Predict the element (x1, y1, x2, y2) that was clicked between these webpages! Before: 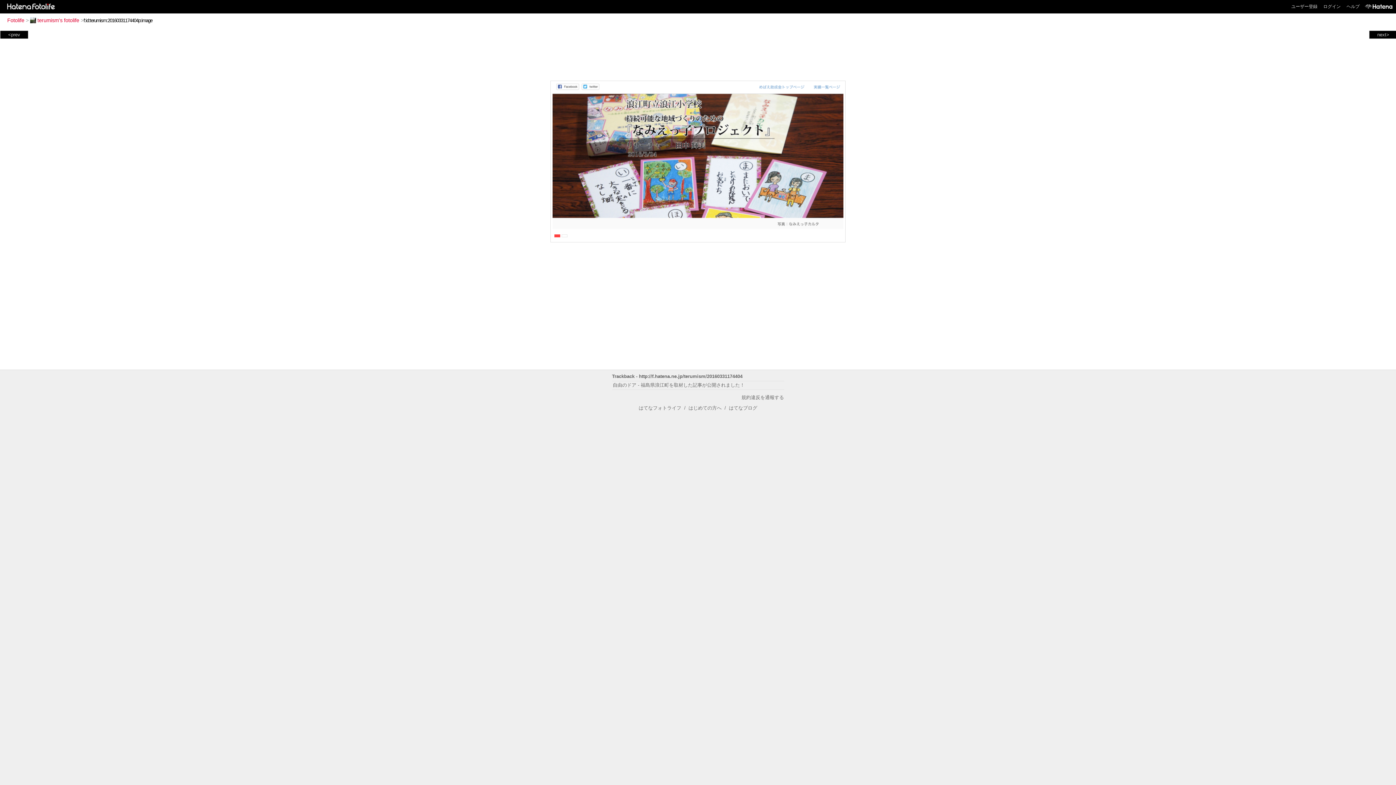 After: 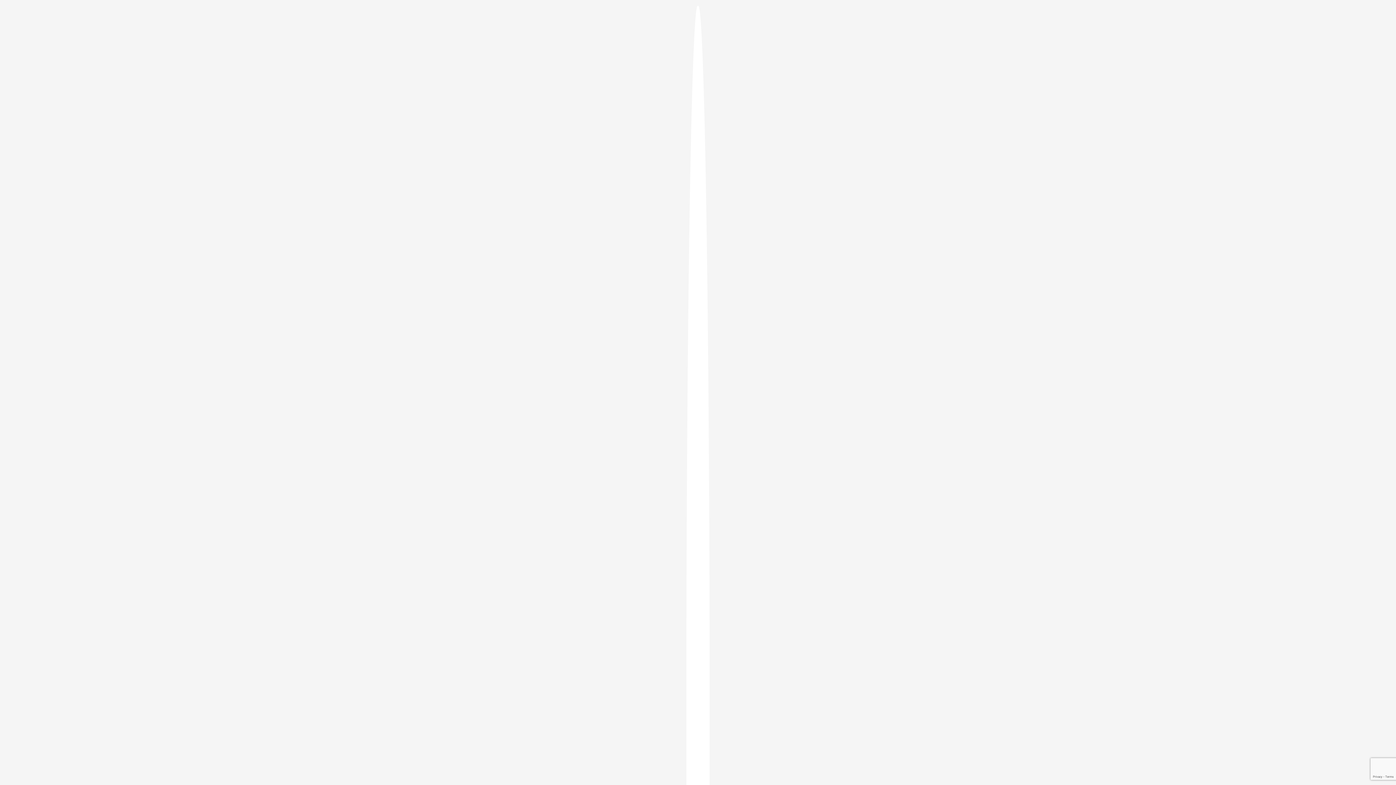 Action: label: ログイン bbox: (1323, 4, 1341, 9)